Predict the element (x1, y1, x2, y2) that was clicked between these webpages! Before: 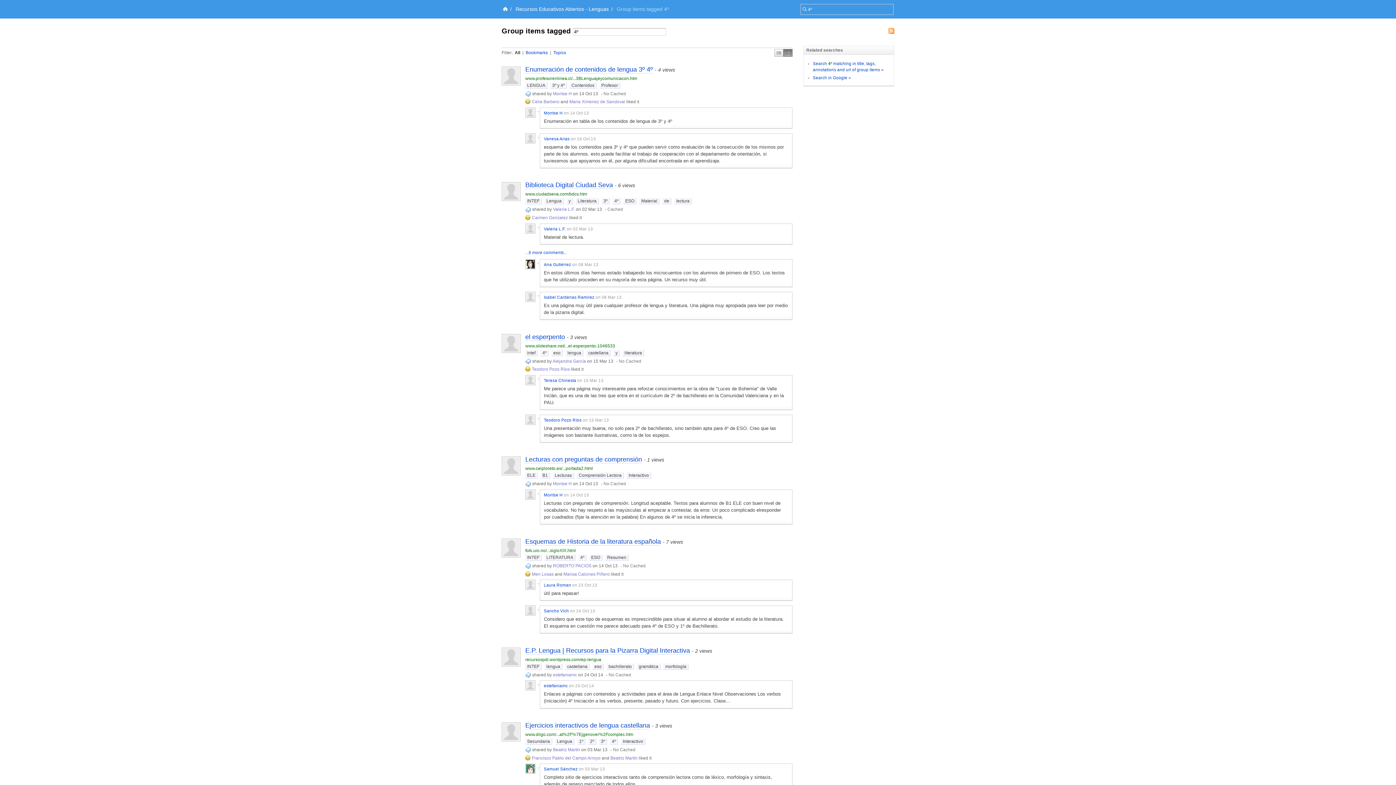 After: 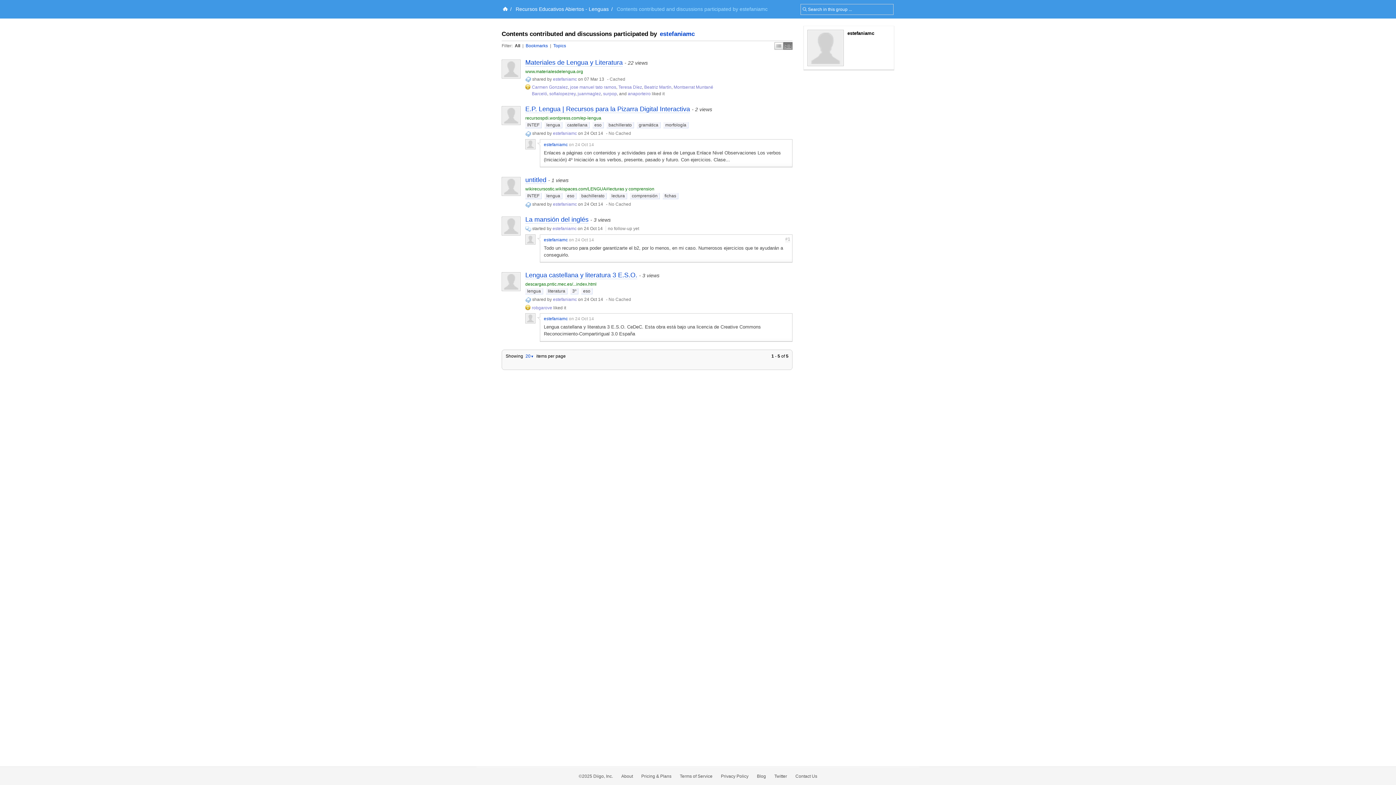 Action: label: estefaniamc bbox: (553, 672, 577, 677)